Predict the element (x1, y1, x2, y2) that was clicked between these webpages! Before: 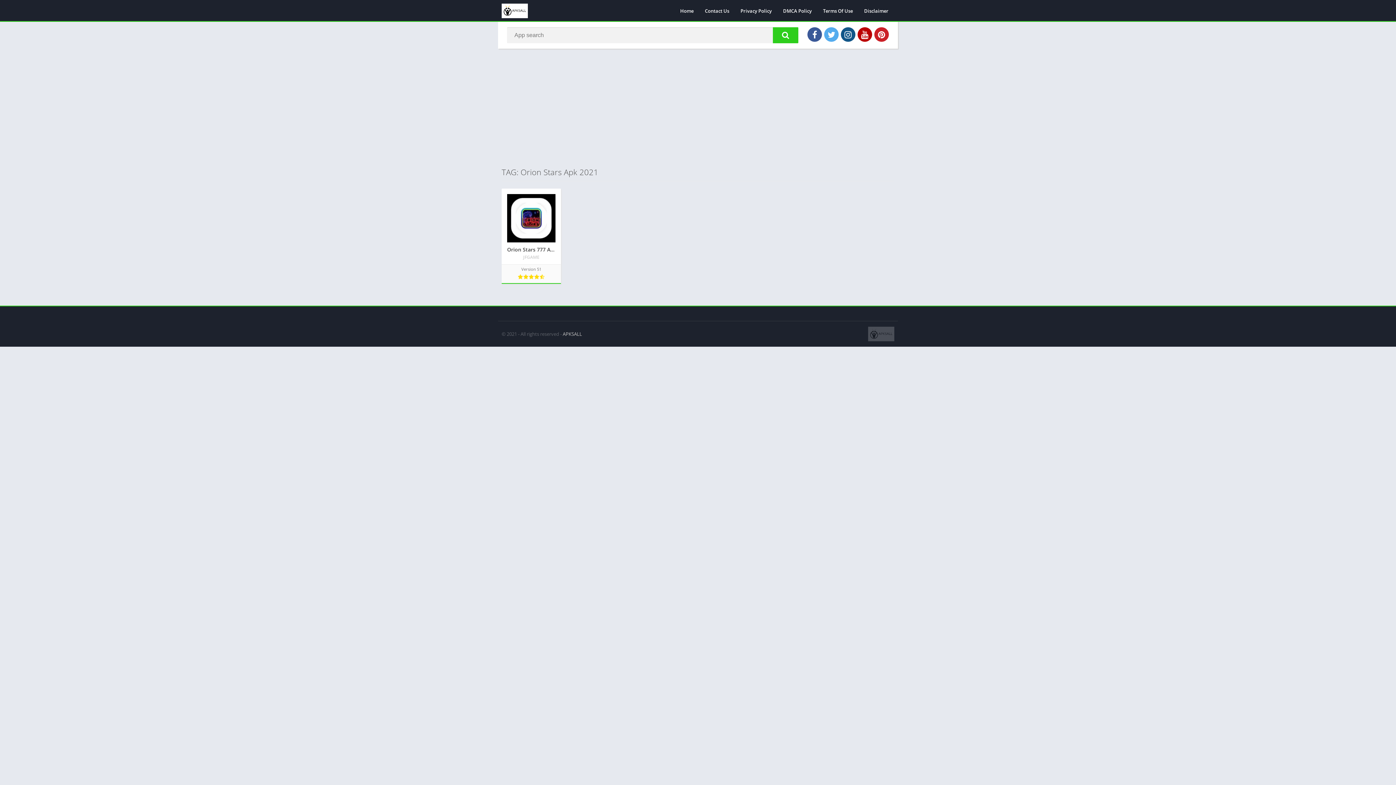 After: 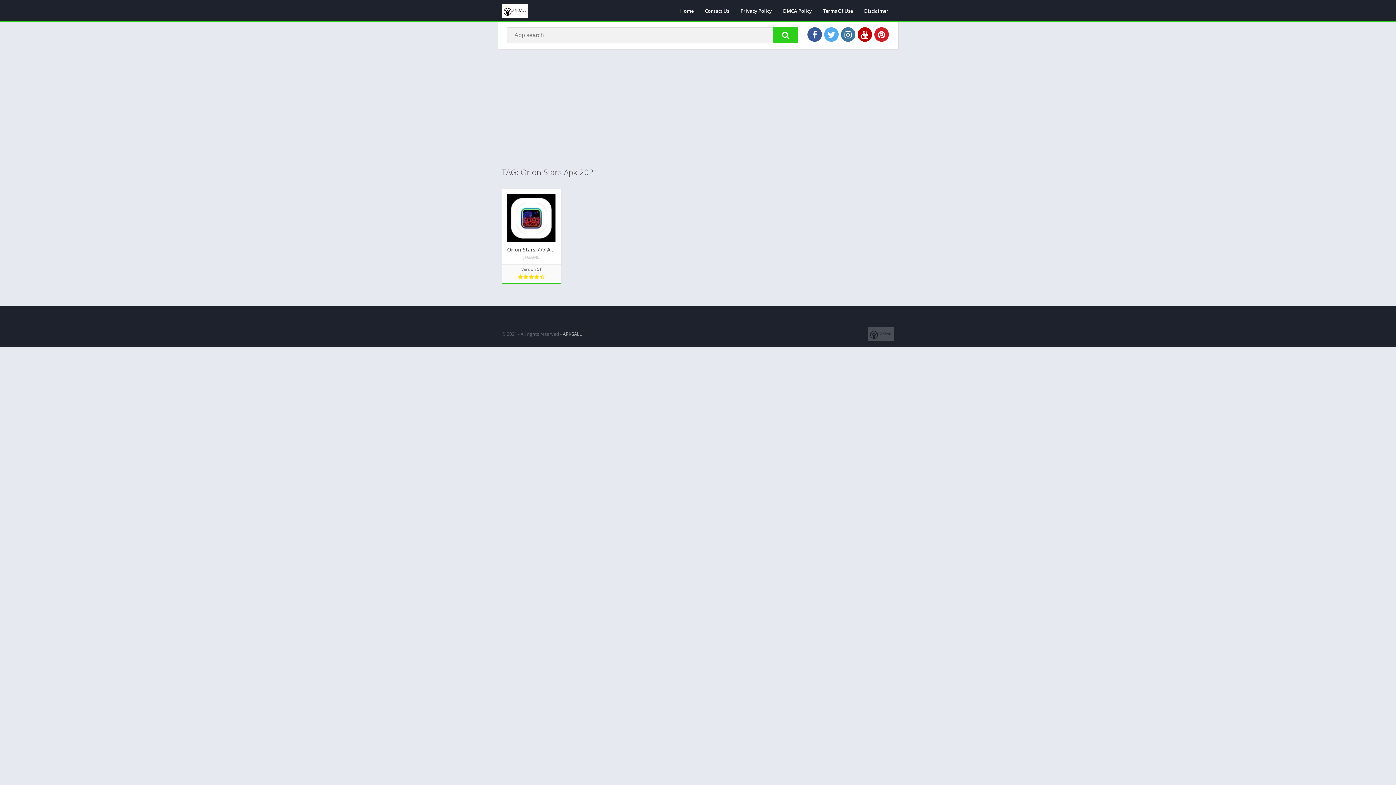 Action: bbox: (841, 27, 855, 41)